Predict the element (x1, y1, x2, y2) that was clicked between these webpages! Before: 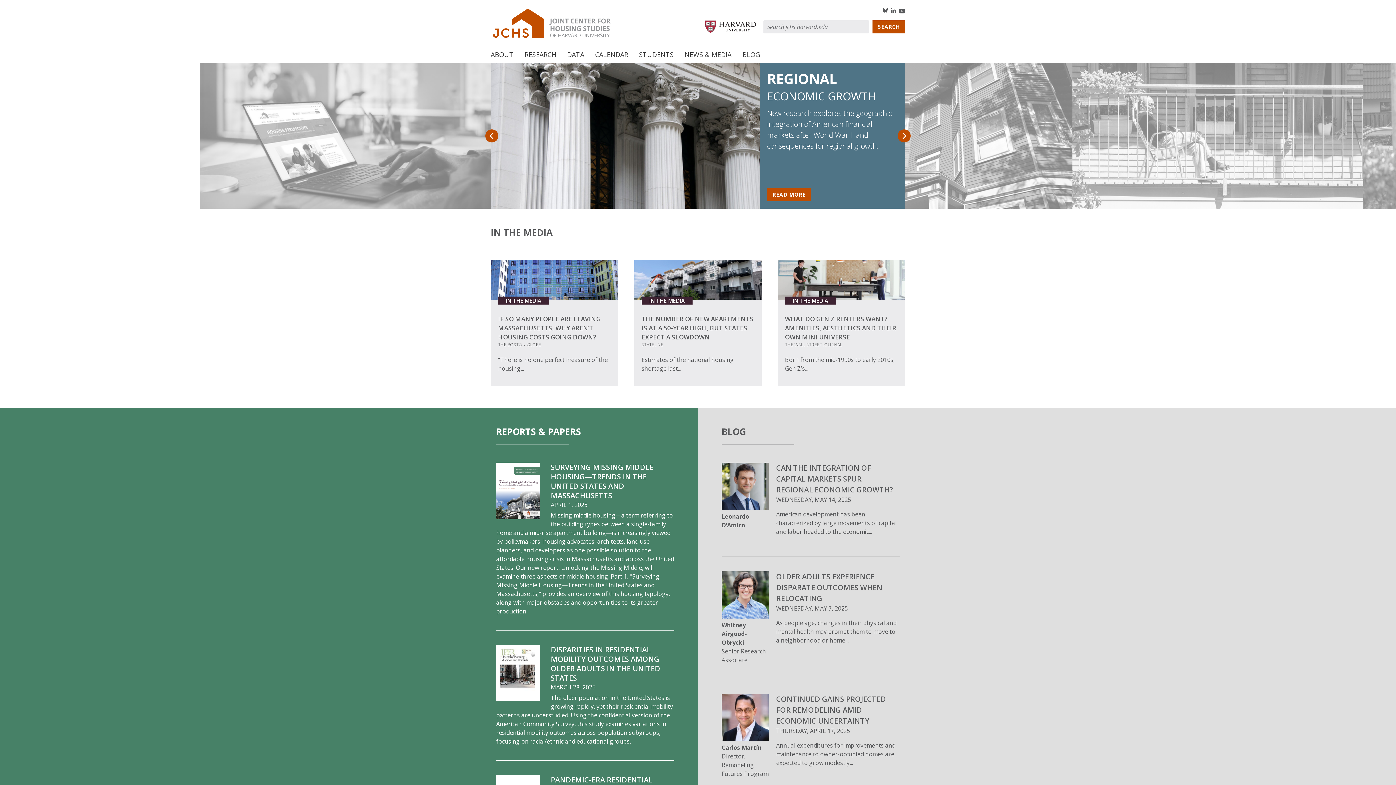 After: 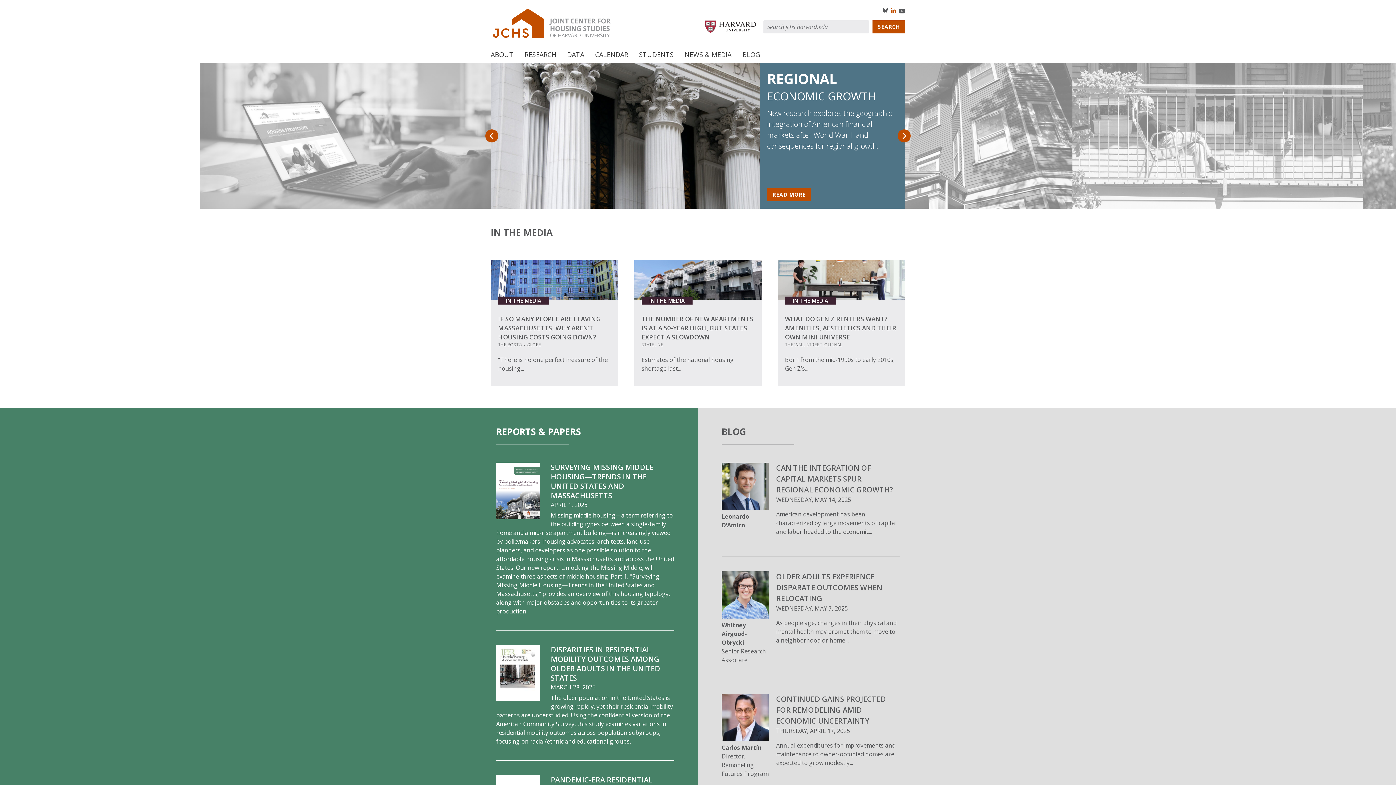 Action: bbox: (890, 7, 896, 12) label: LinkedIn